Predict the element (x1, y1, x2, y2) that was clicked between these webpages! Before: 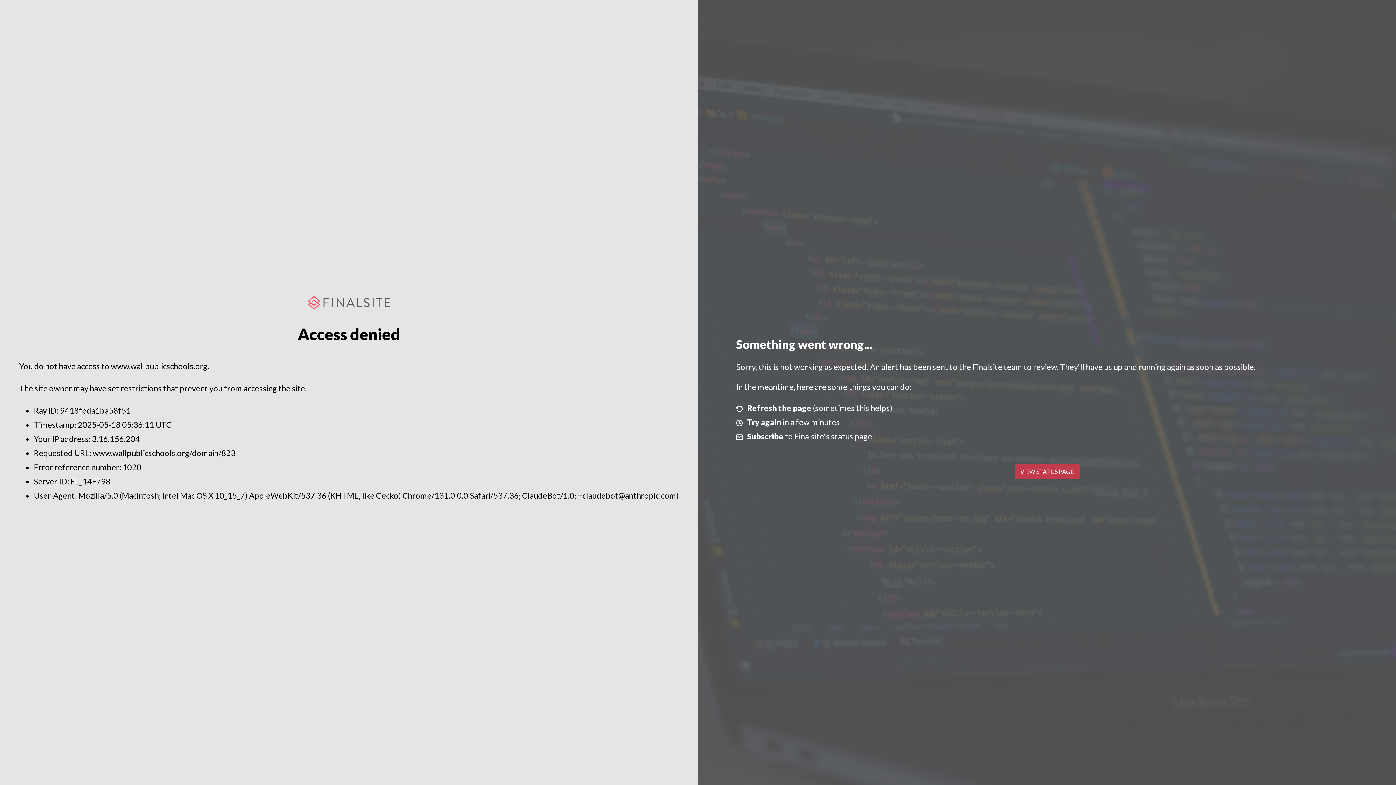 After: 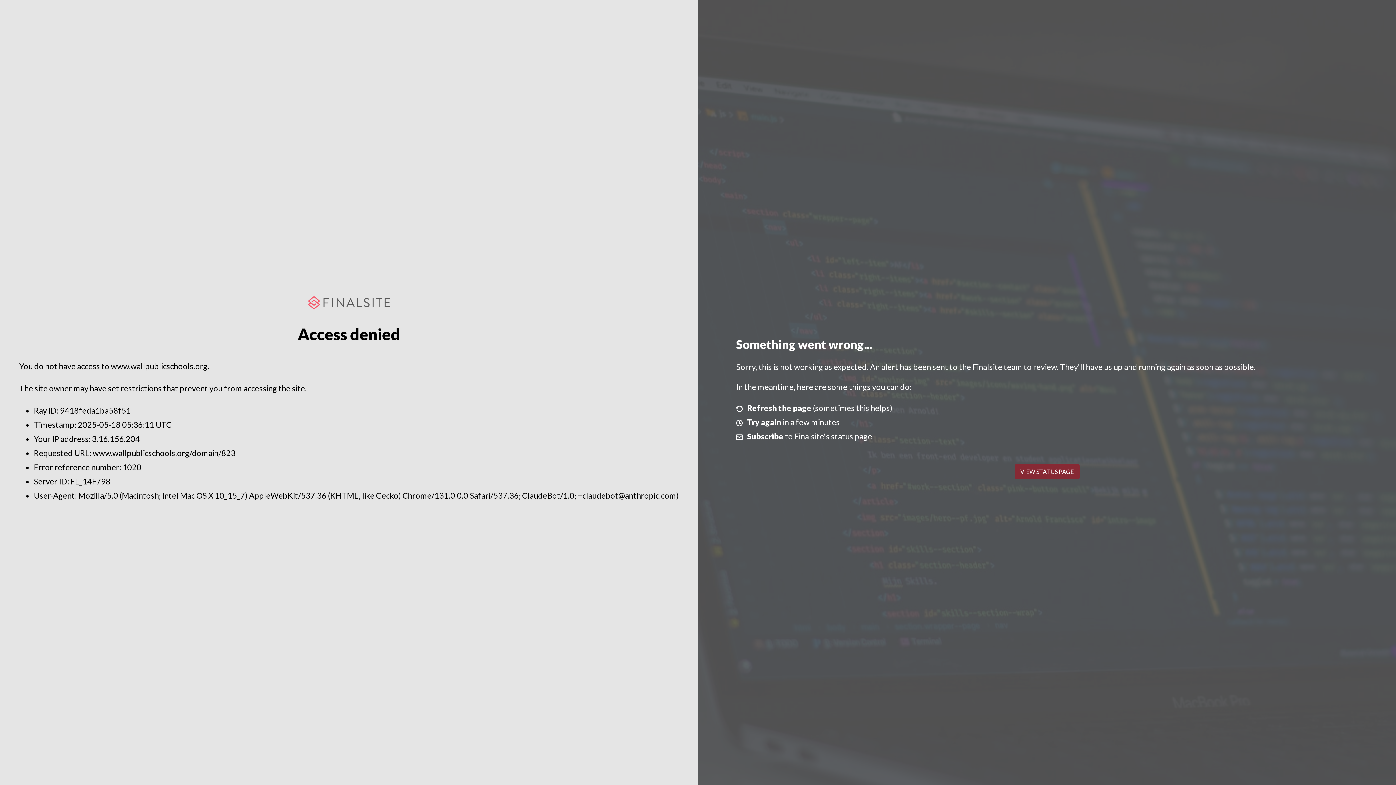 Action: label: VIEW STATUS PAGE bbox: (1014, 464, 1079, 479)